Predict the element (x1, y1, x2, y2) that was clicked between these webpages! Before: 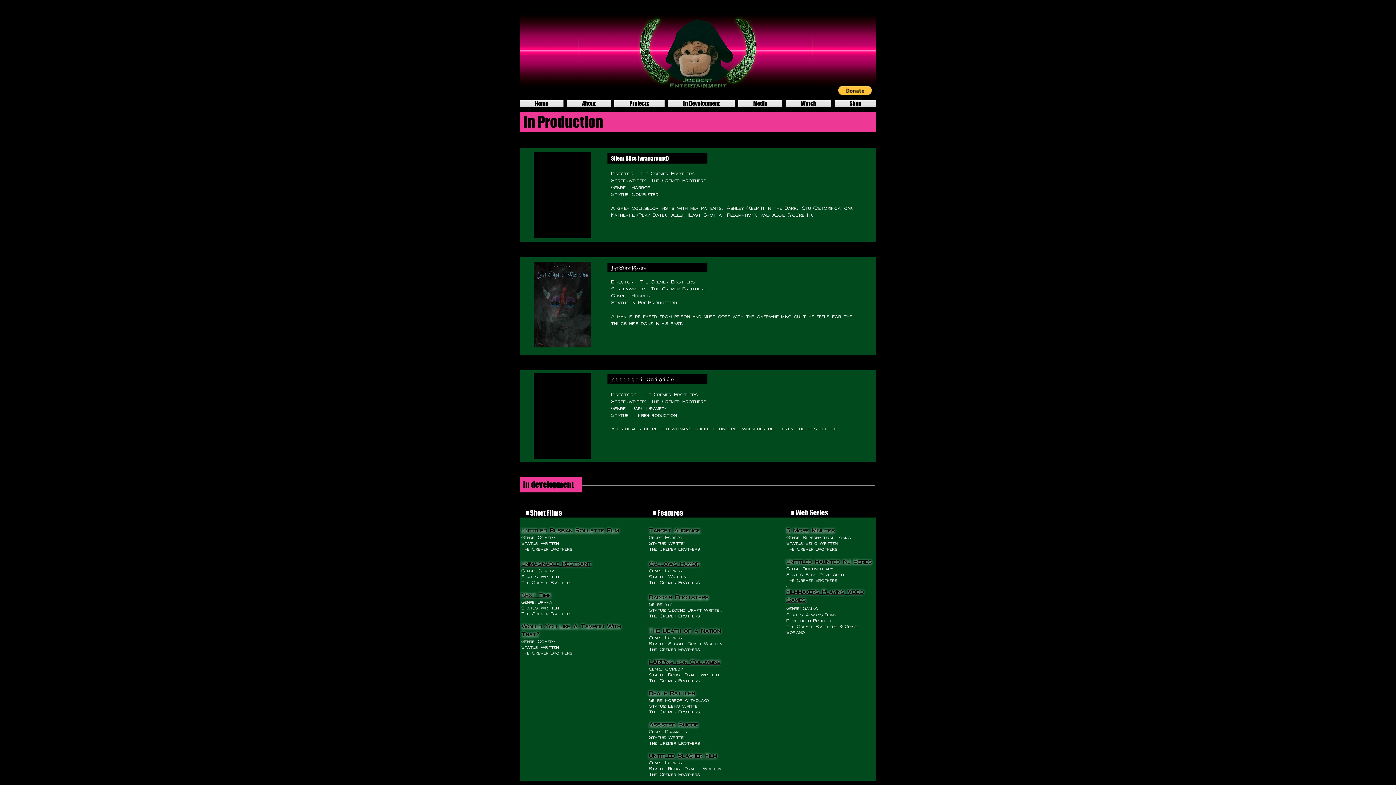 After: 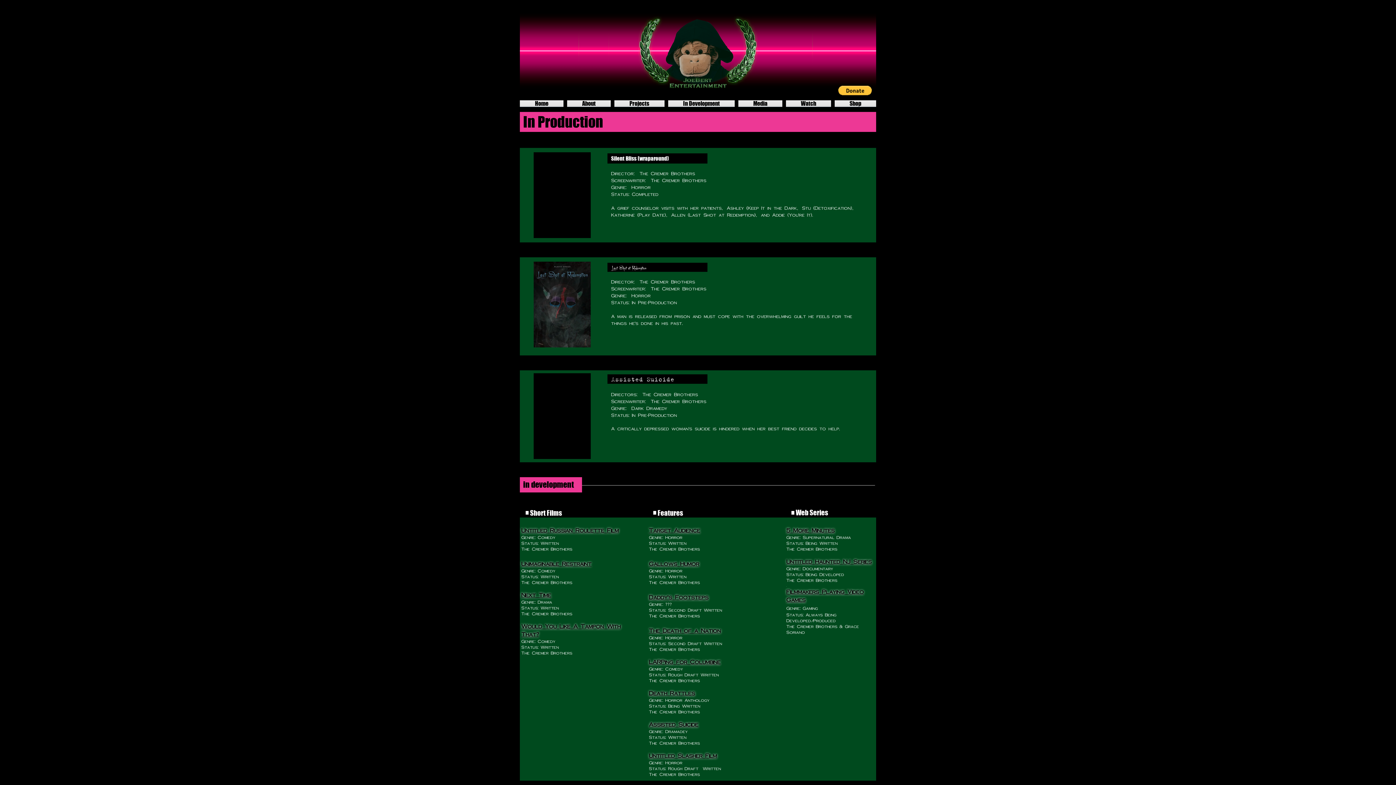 Action: bbox: (666, 100, 736, 106) label: In Development